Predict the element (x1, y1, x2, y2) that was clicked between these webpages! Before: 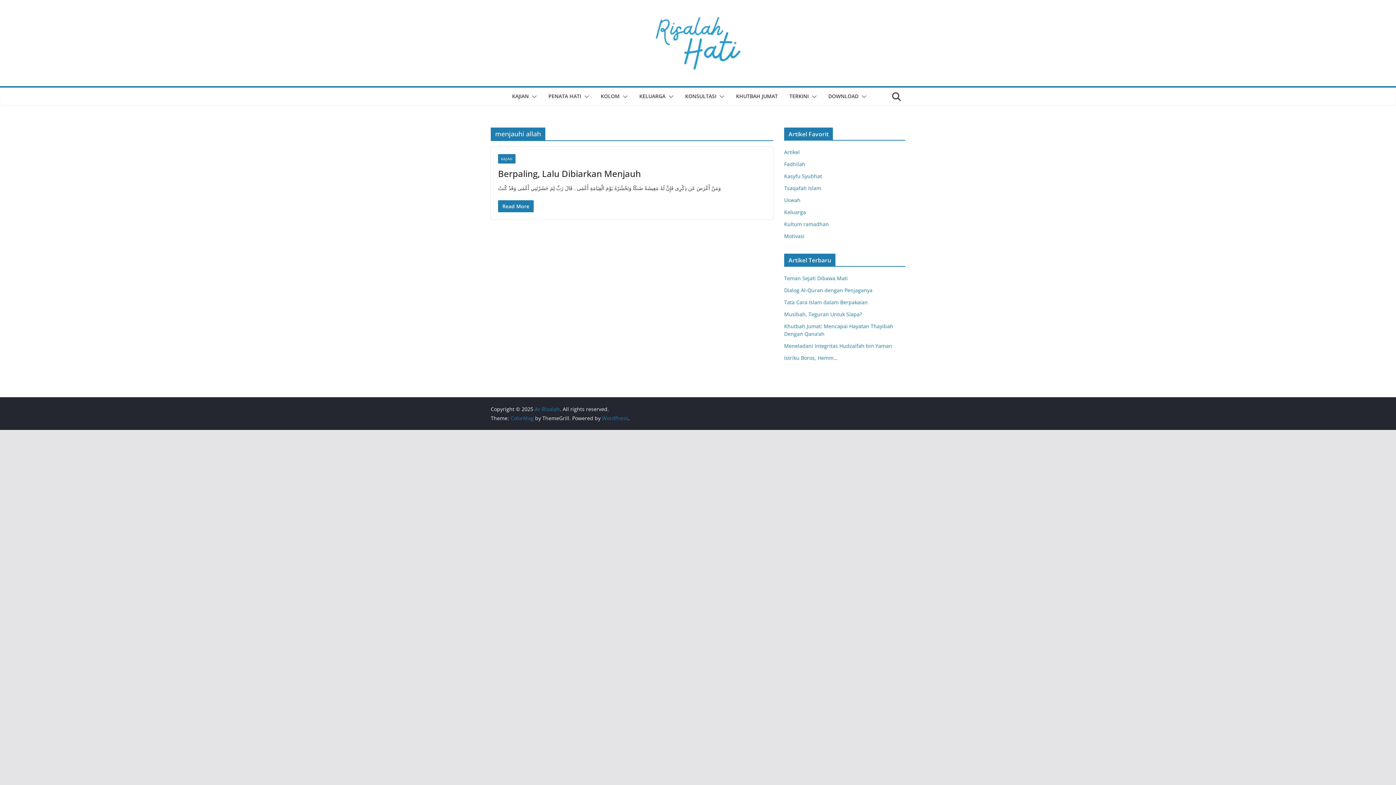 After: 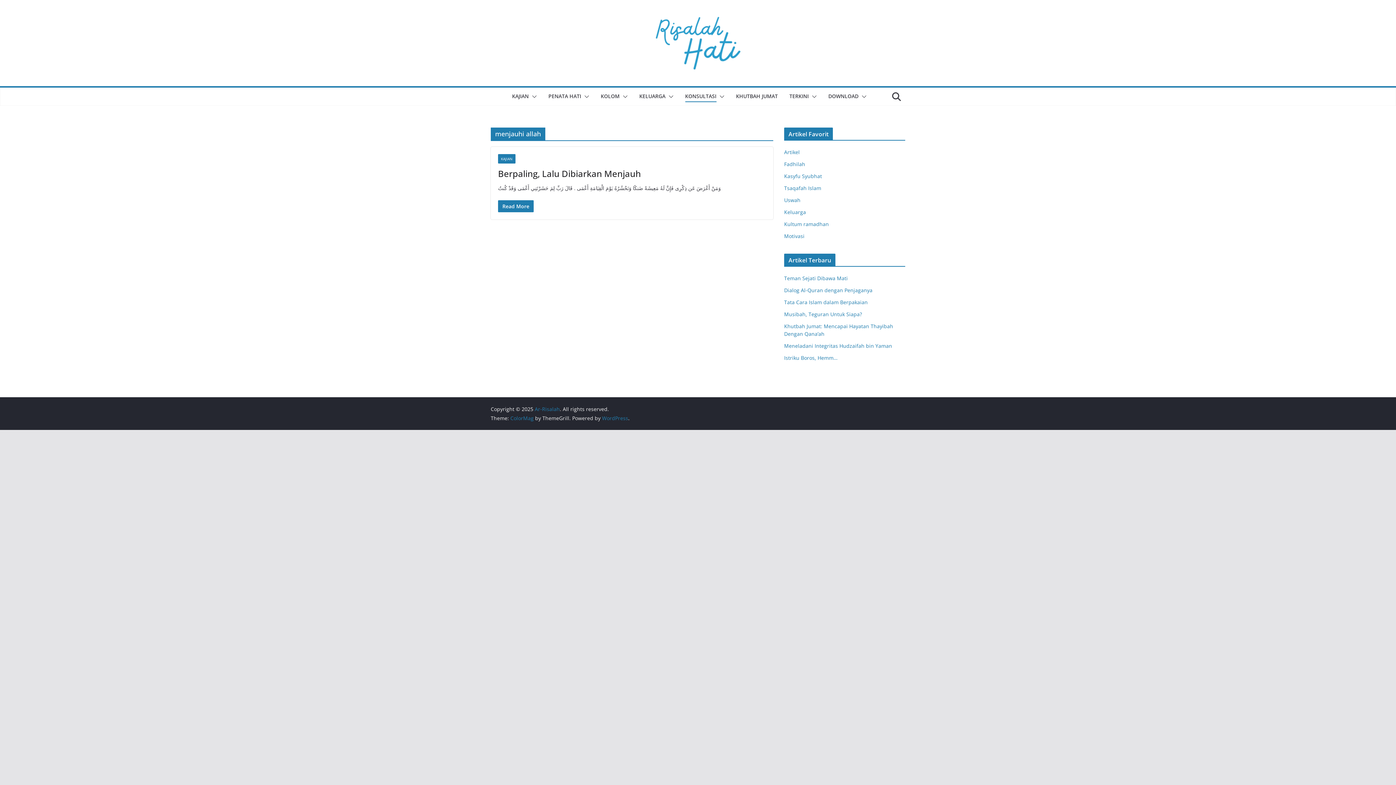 Action: bbox: (716, 91, 724, 102)